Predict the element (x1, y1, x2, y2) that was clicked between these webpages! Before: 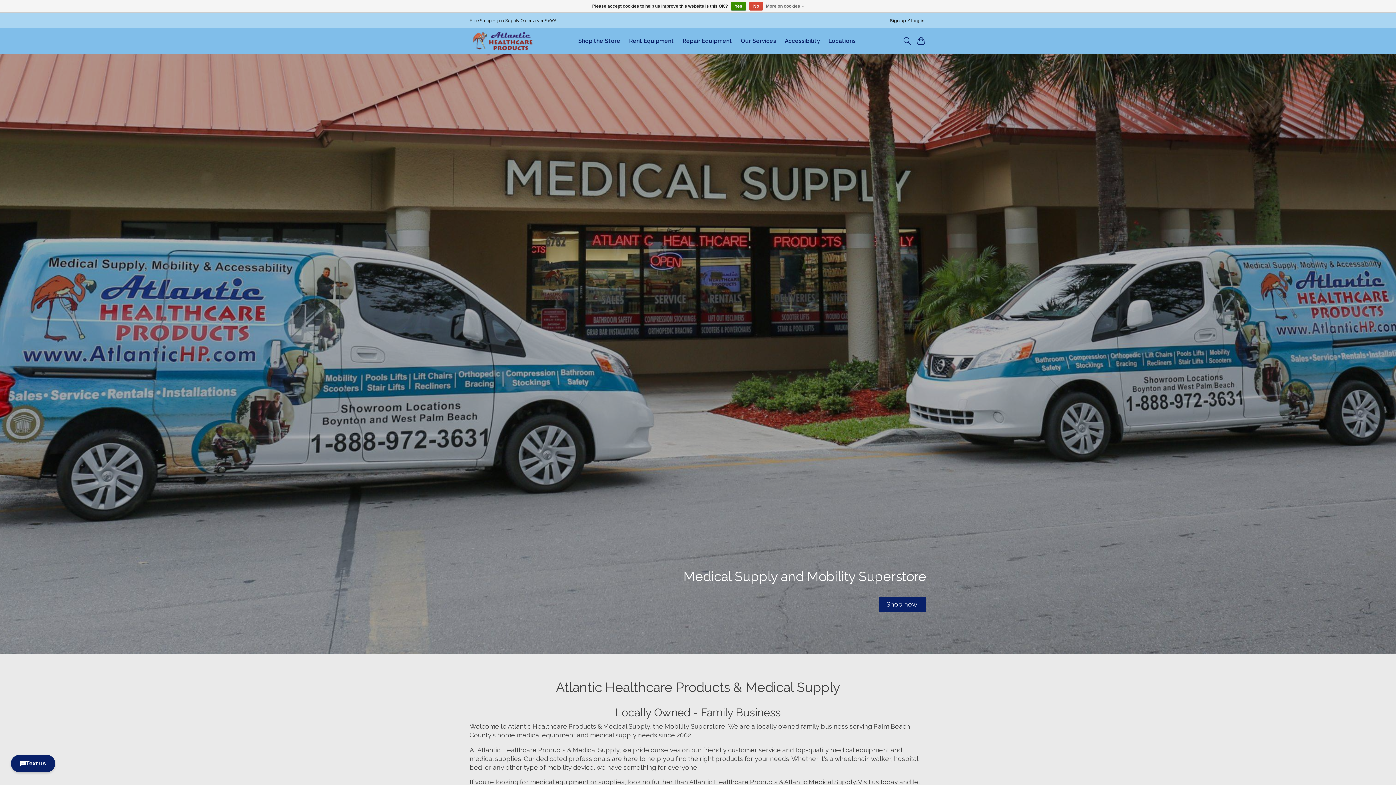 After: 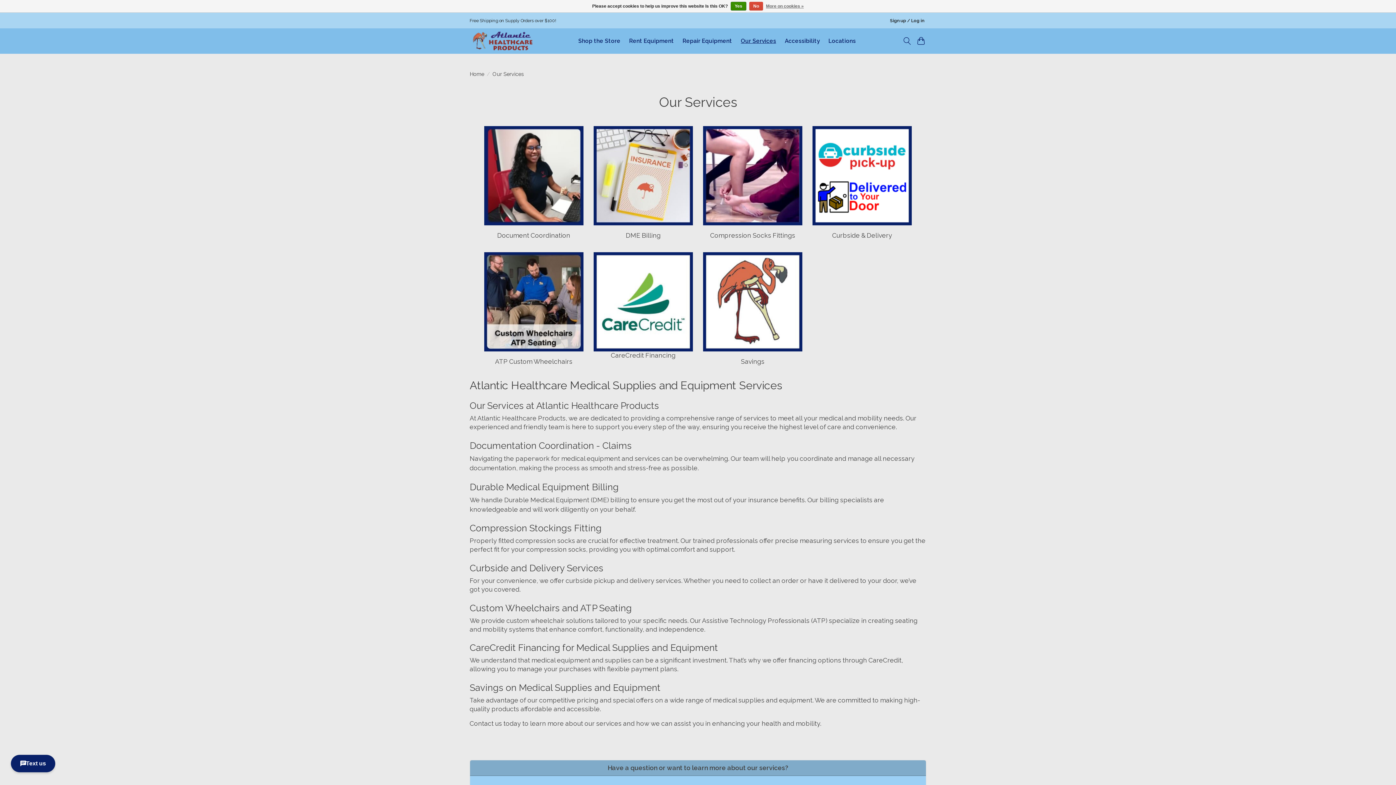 Action: label: Our Services bbox: (738, 34, 778, 47)